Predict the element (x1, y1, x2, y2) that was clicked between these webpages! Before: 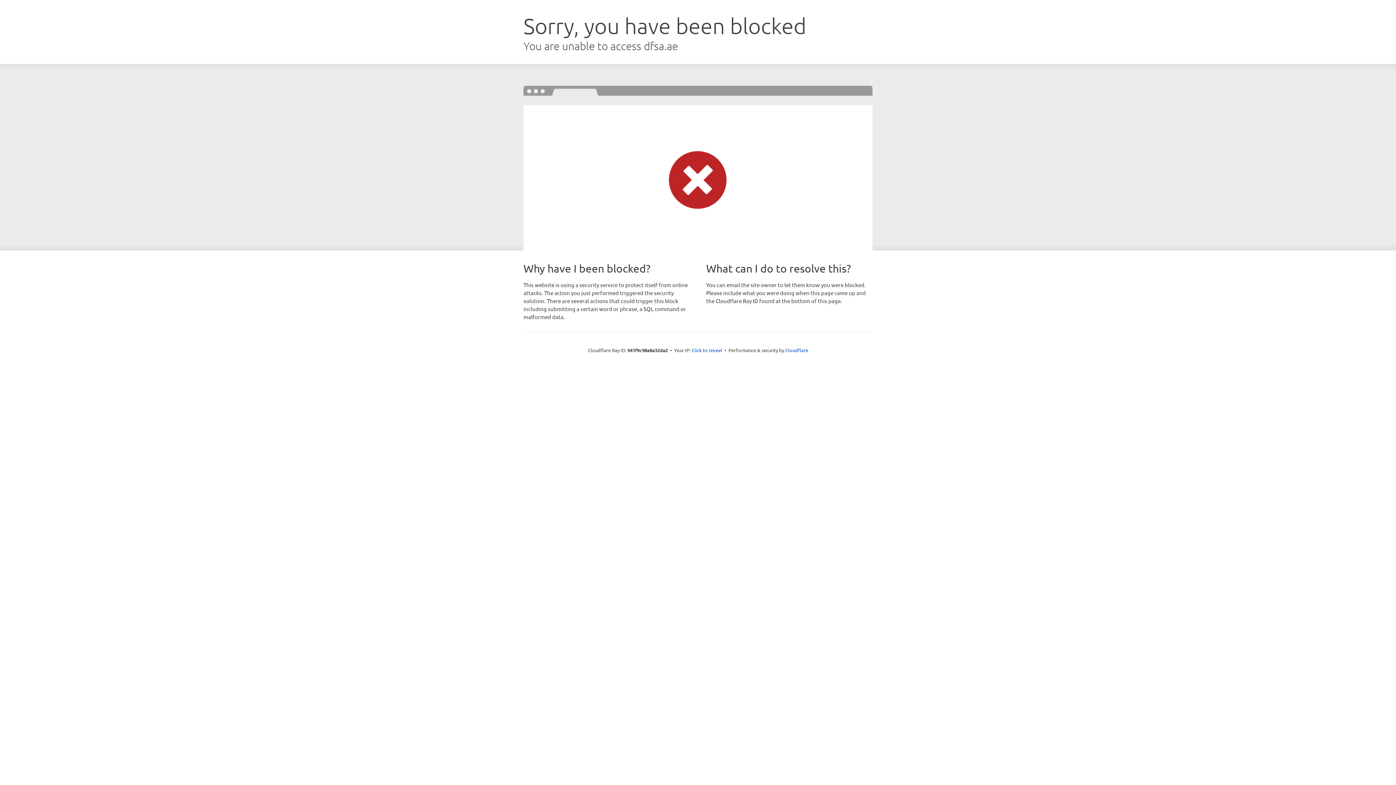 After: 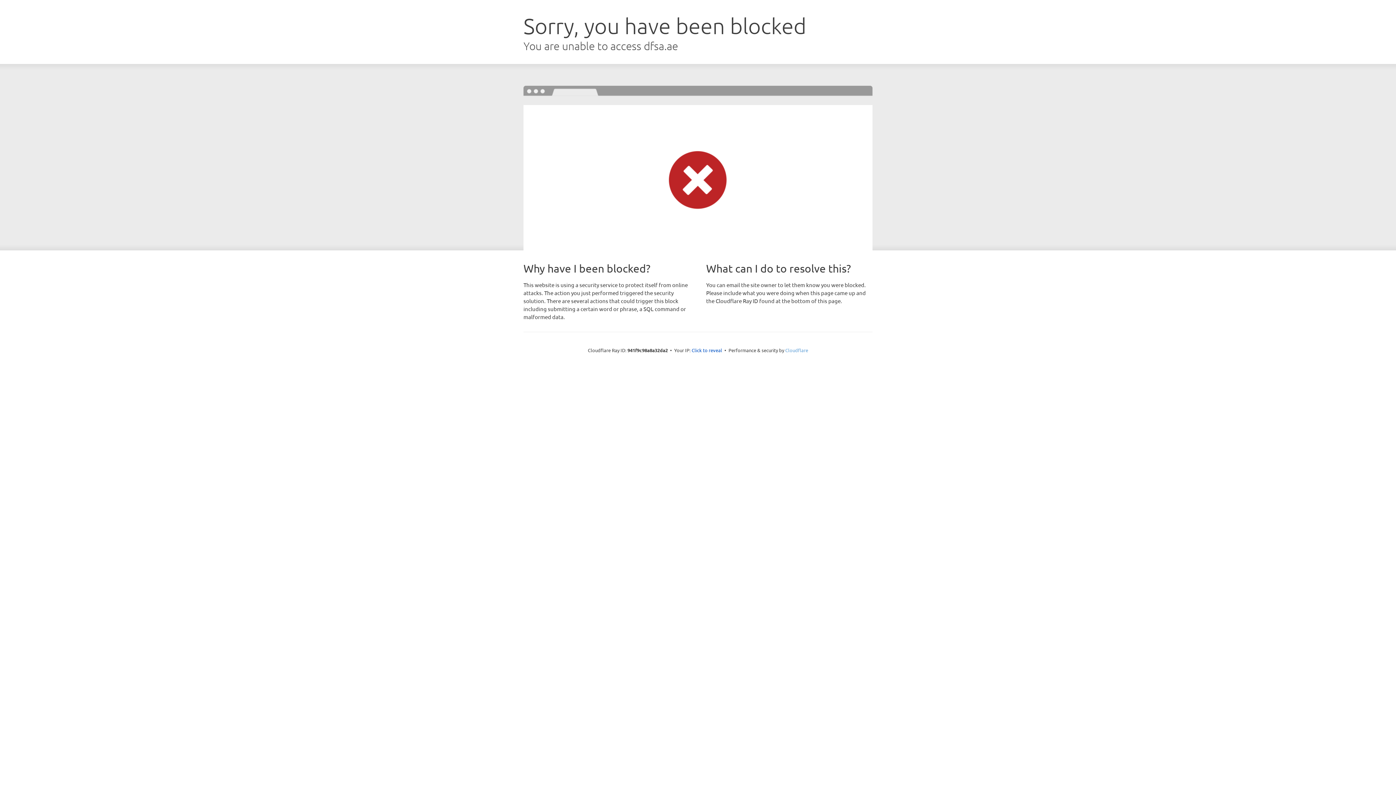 Action: bbox: (785, 347, 808, 353) label: Cloudflare